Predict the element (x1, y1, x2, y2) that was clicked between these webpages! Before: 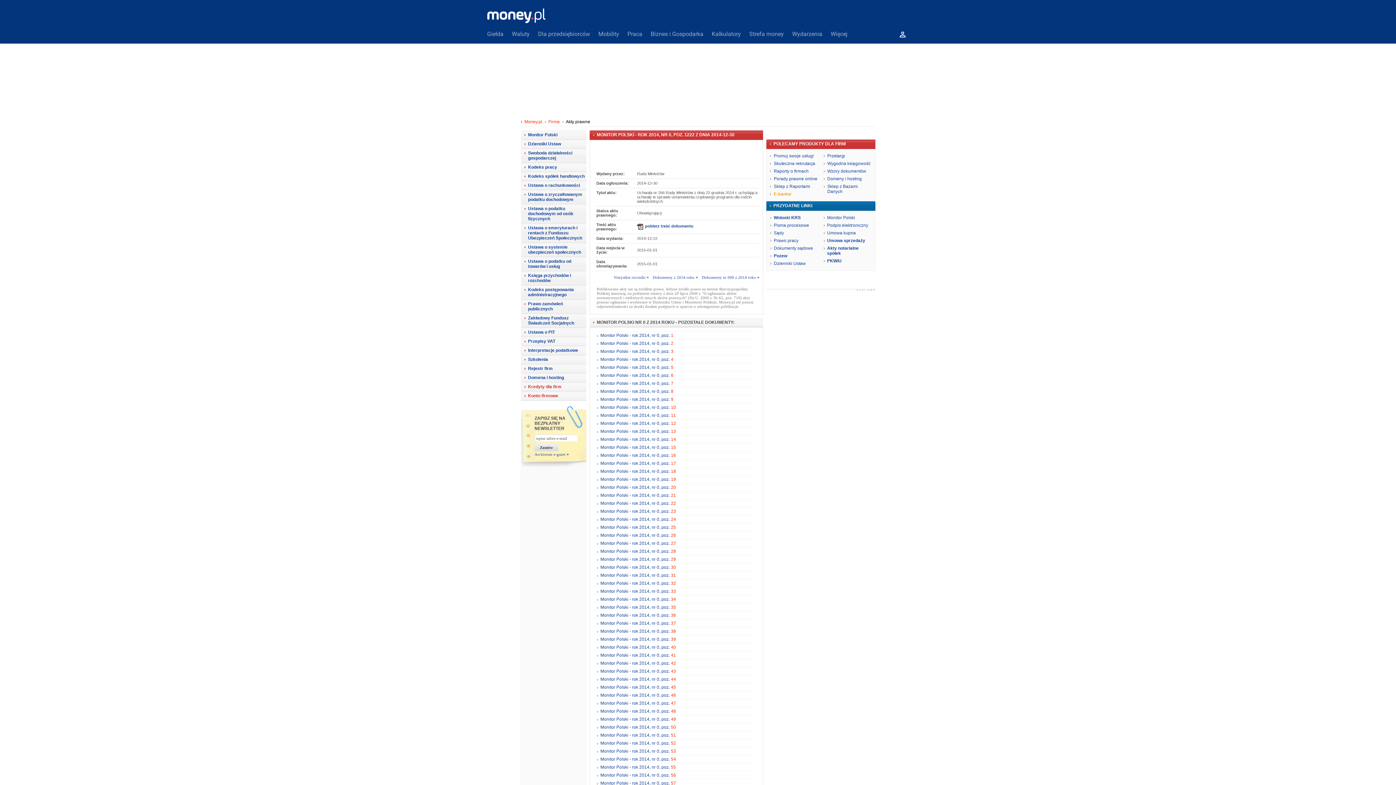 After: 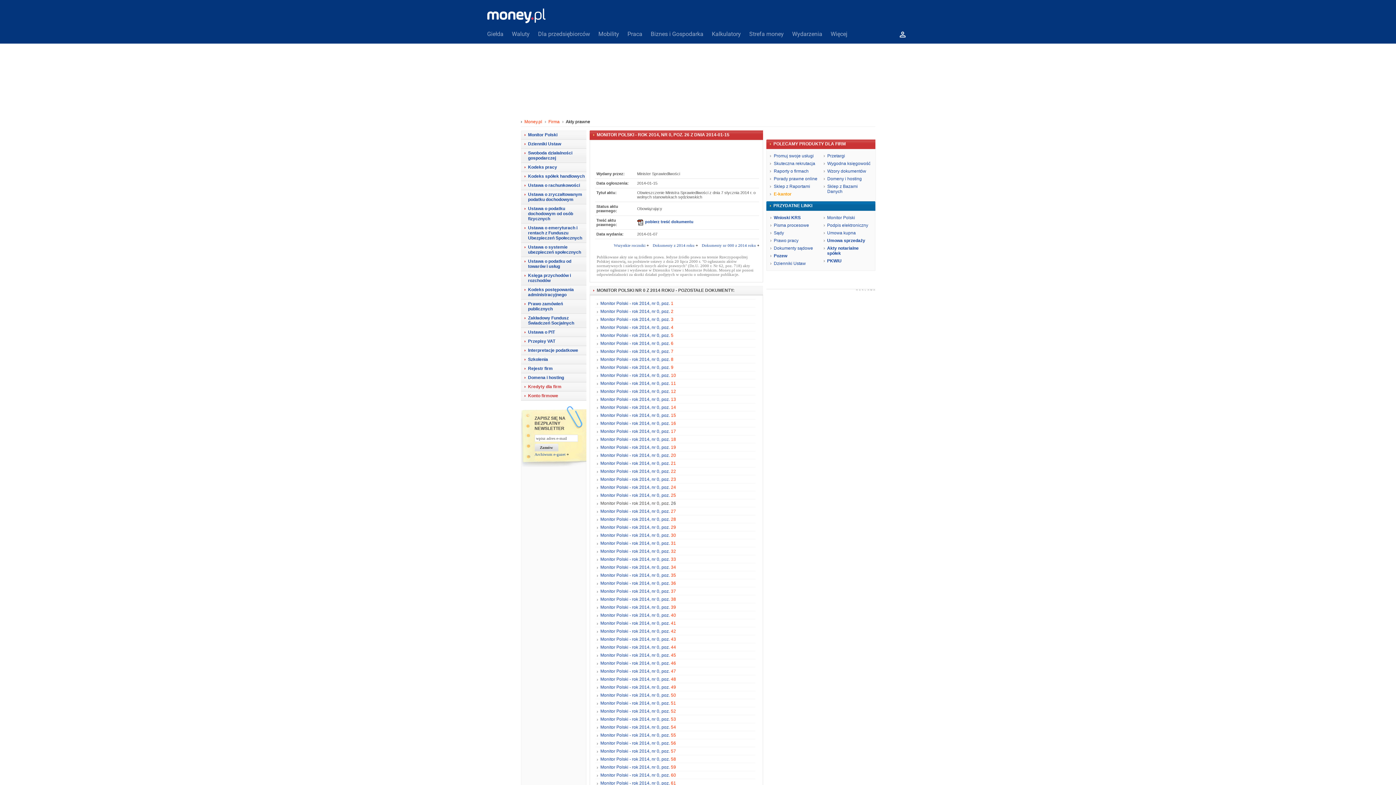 Action: bbox: (600, 533, 676, 538) label: Monitor Polski - rok 2014, nr 0, poz. 26